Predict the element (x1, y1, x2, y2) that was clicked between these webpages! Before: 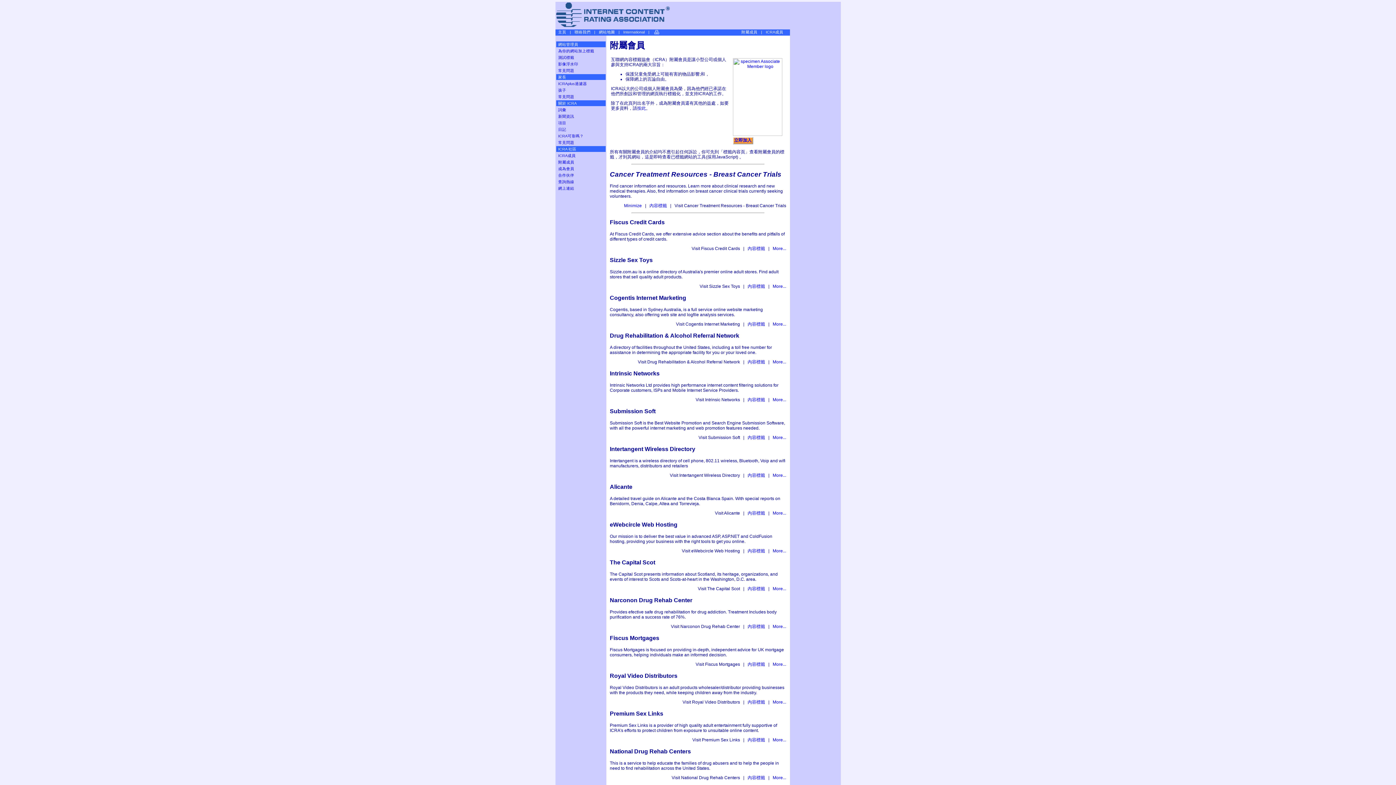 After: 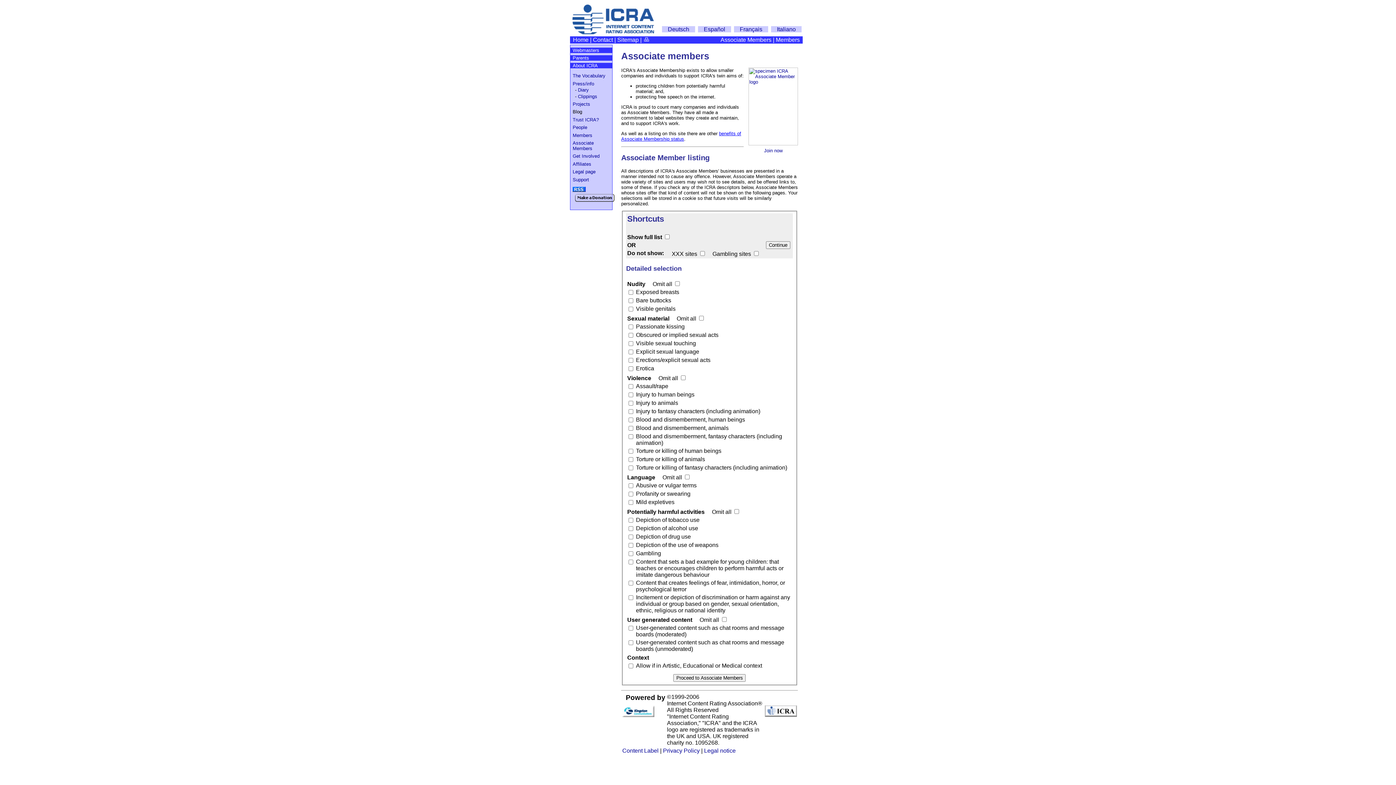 Action: bbox: (556, 160, 574, 164) label: 附屬成員